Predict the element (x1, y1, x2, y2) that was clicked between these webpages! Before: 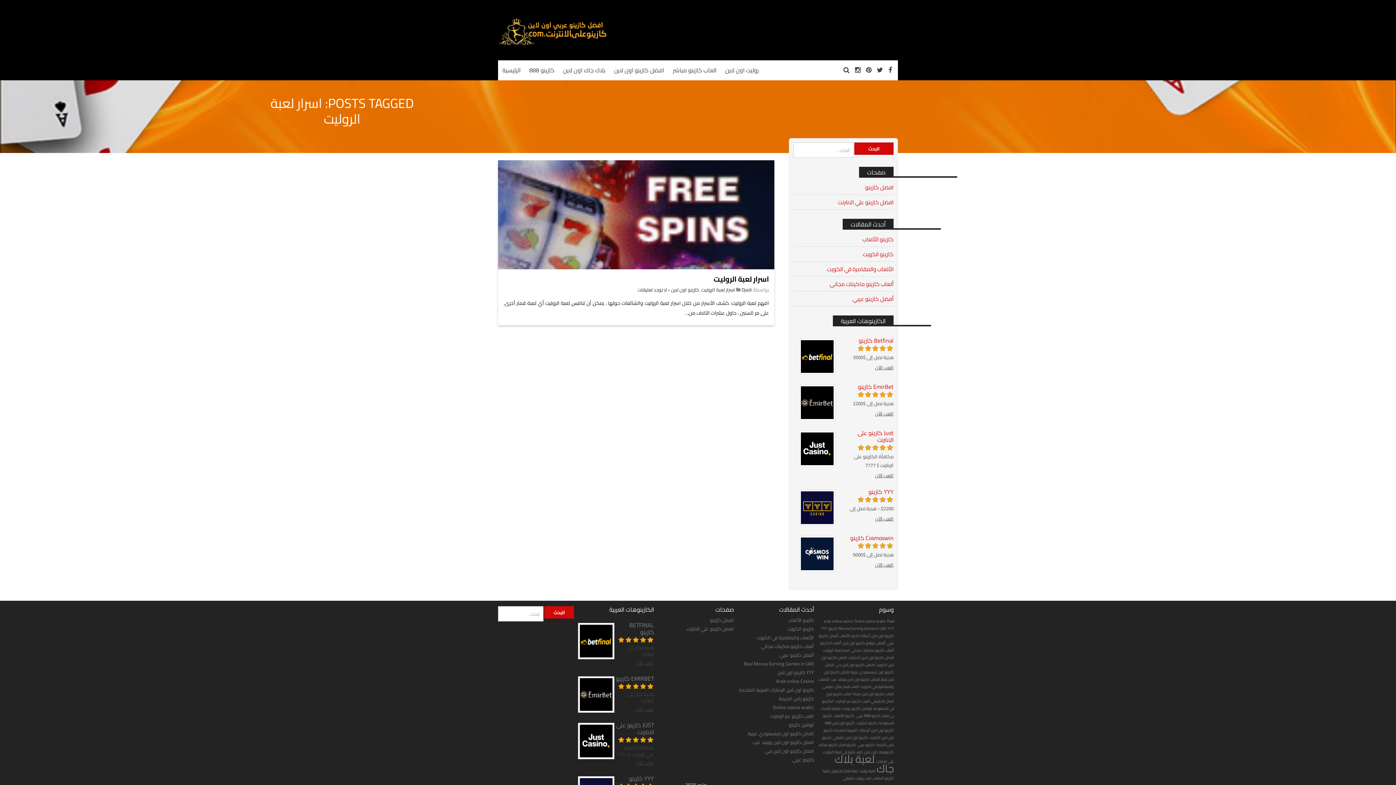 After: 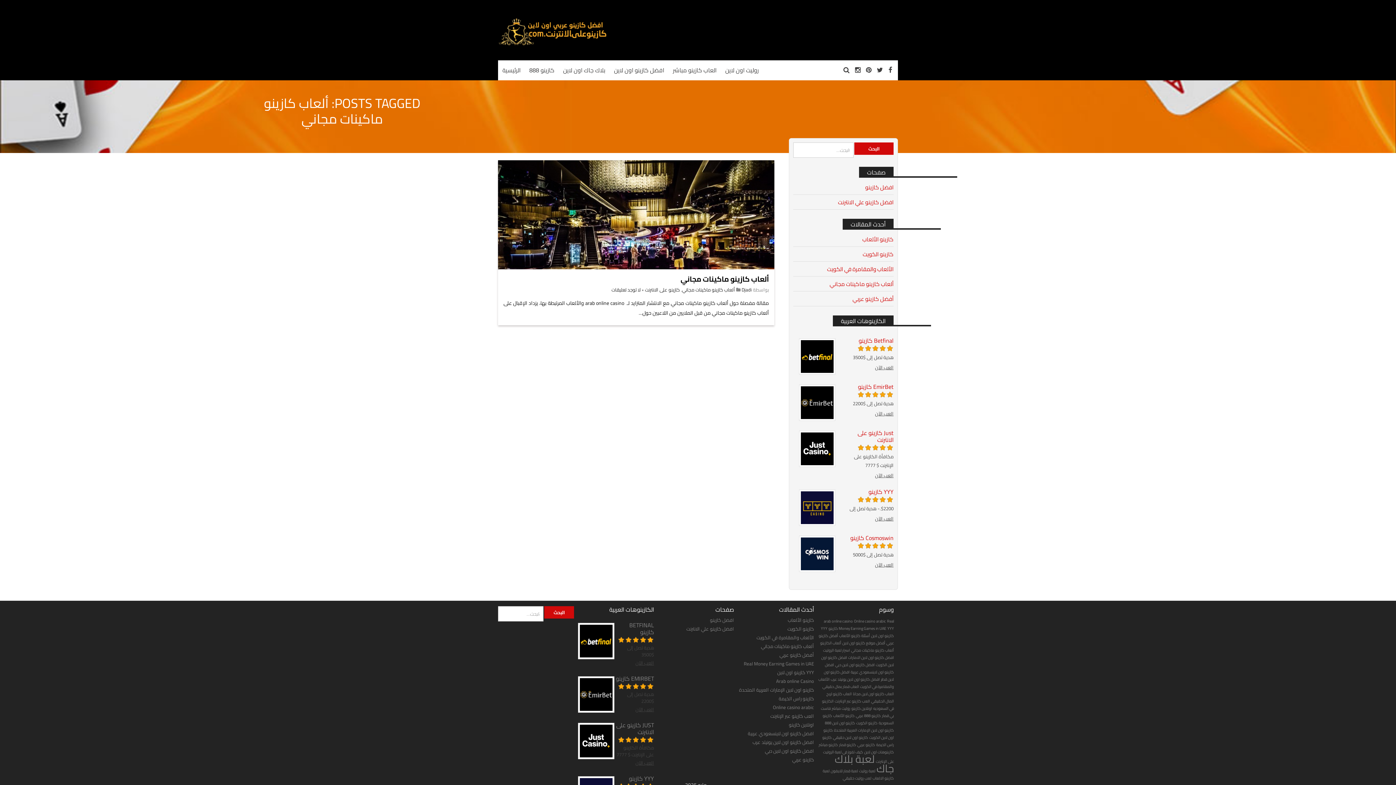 Action: label: ألعاب كازينو ماكينات مجاني (عنصر واحد (1)) bbox: (851, 646, 894, 654)